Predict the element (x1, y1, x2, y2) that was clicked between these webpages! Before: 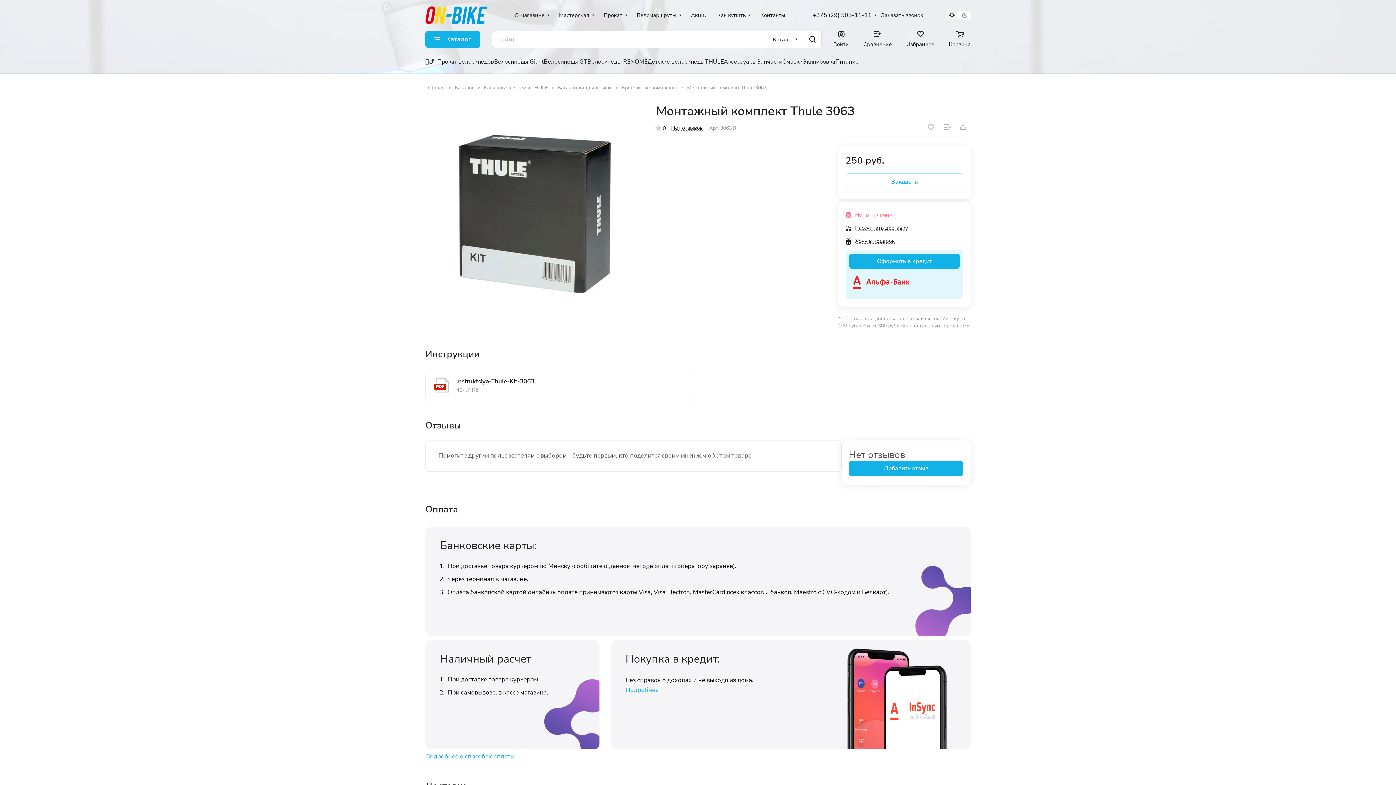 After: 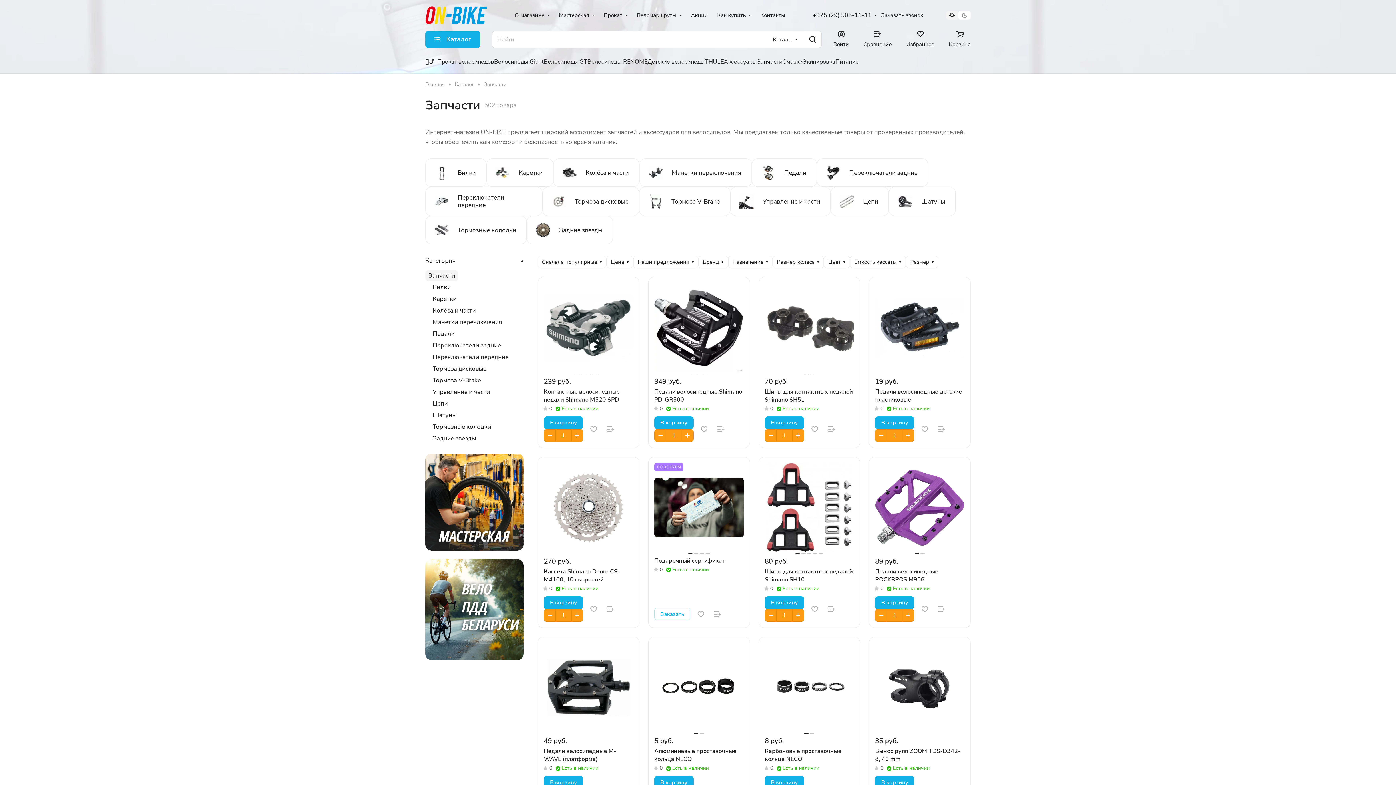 Action: label: Запчасти bbox: (757, 56, 782, 66)